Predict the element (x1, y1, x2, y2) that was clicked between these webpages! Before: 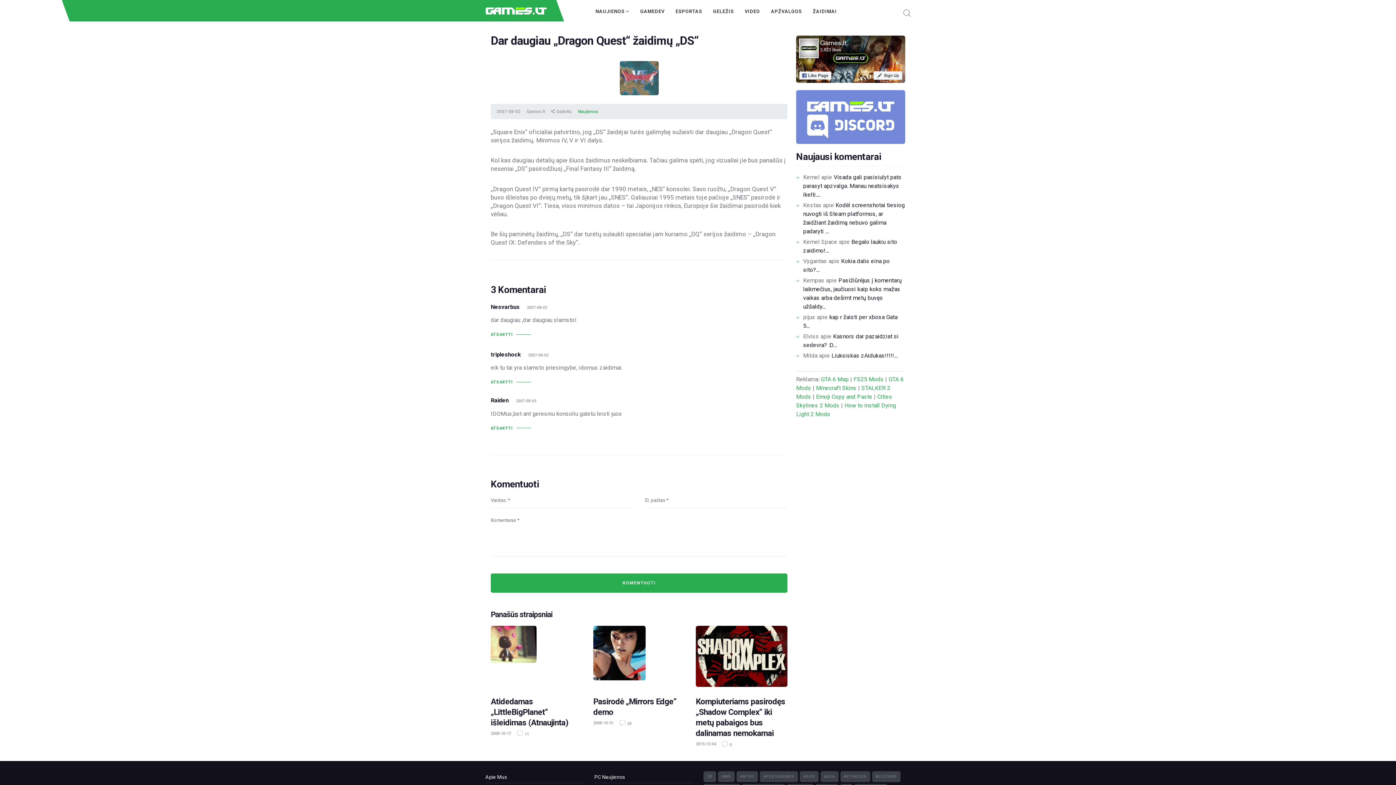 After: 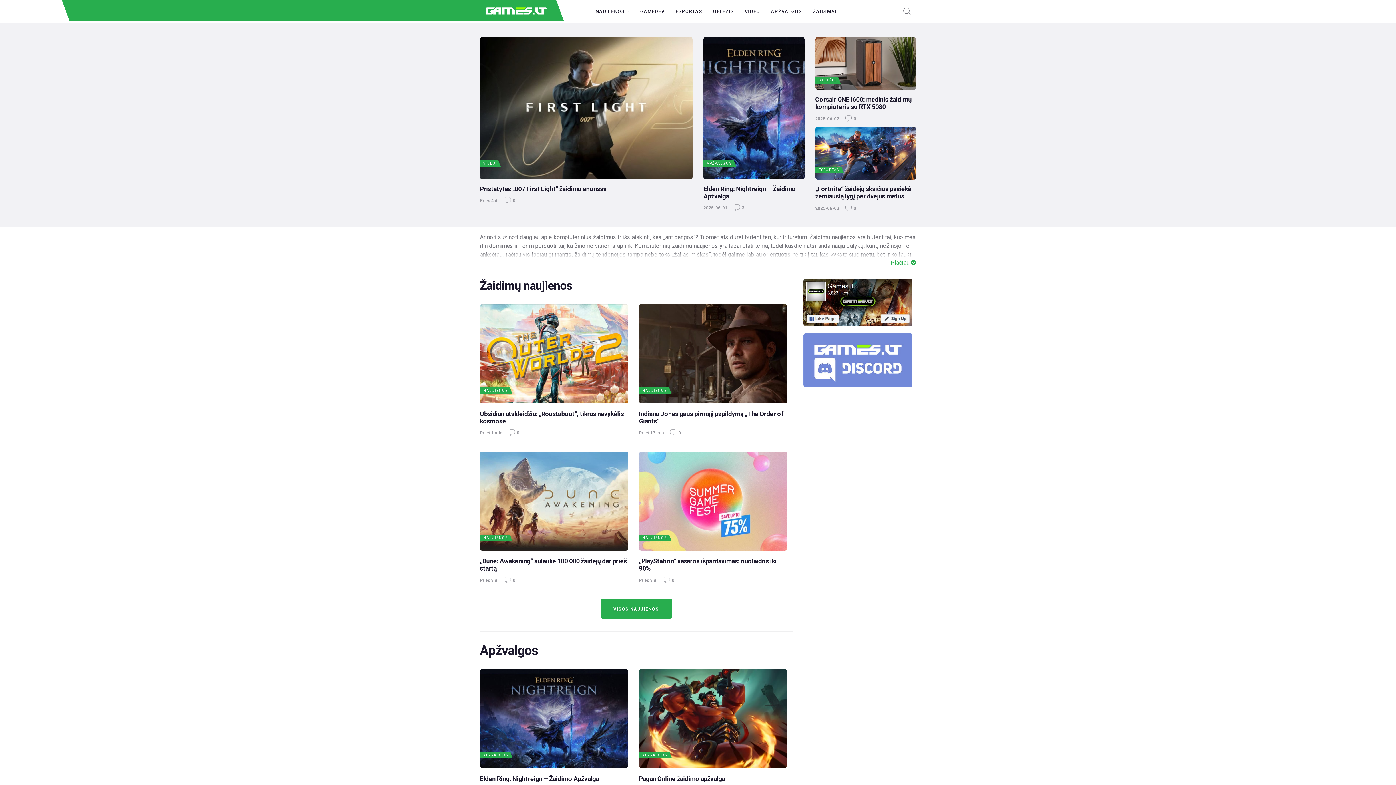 Action: bbox: (485, 8, 547, 14)